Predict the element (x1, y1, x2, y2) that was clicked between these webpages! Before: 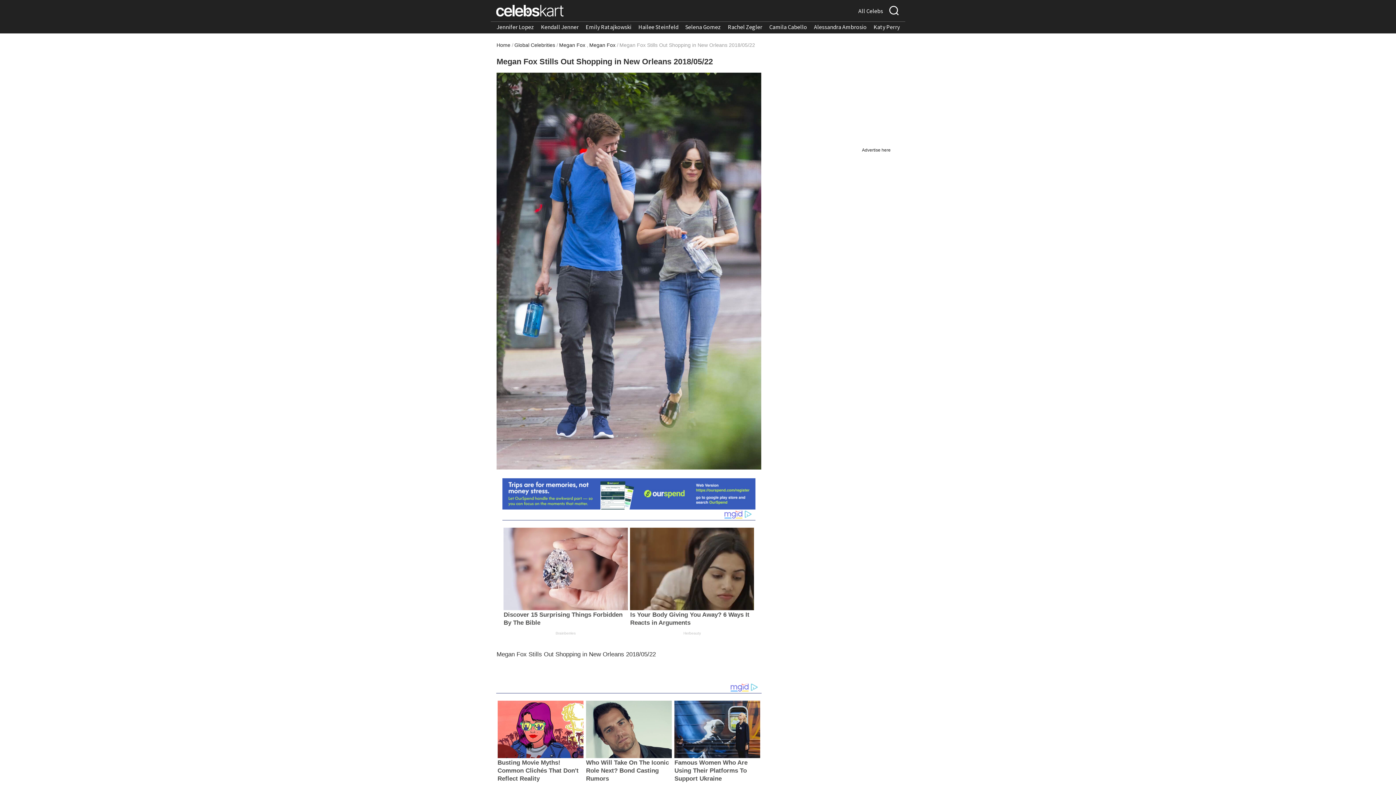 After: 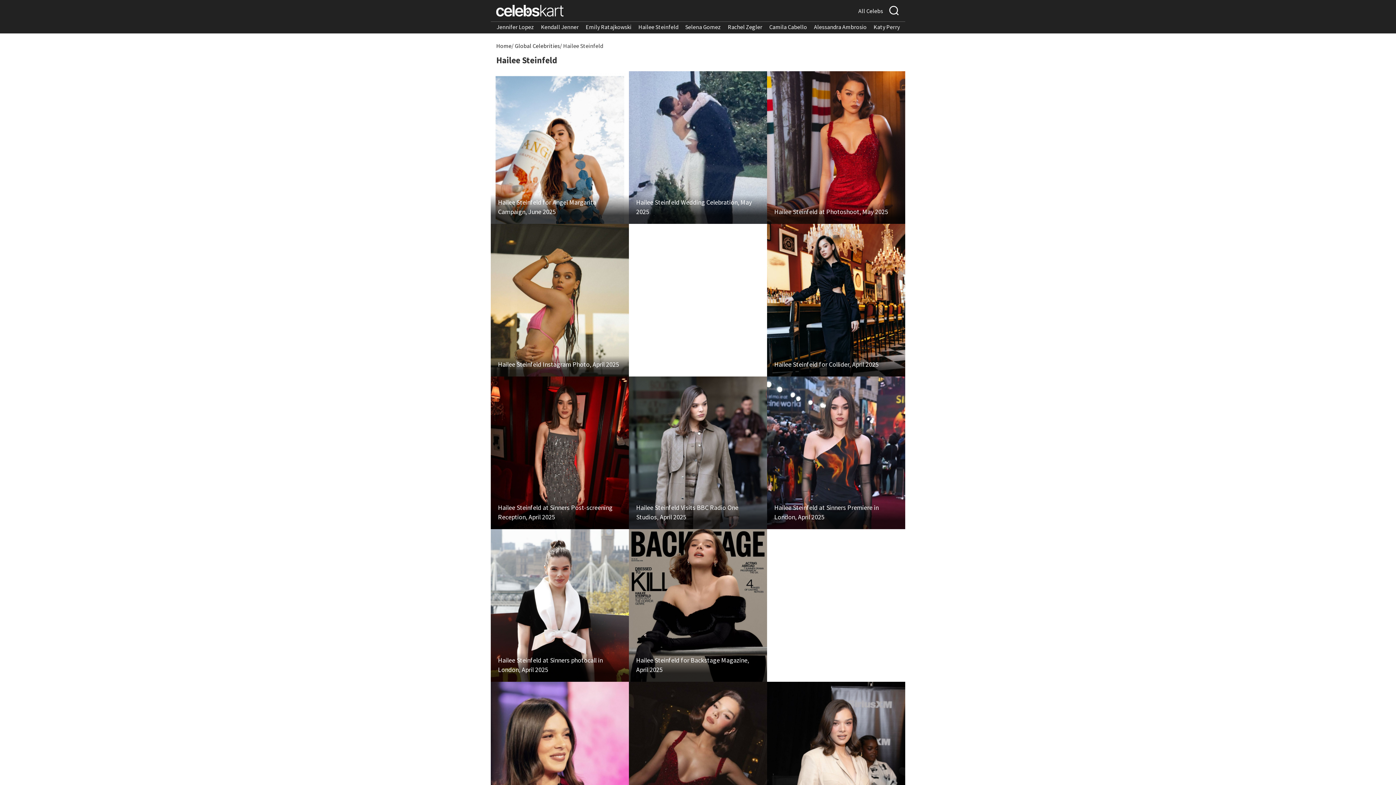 Action: label: Hailee Steinfeld bbox: (638, 23, 678, 30)